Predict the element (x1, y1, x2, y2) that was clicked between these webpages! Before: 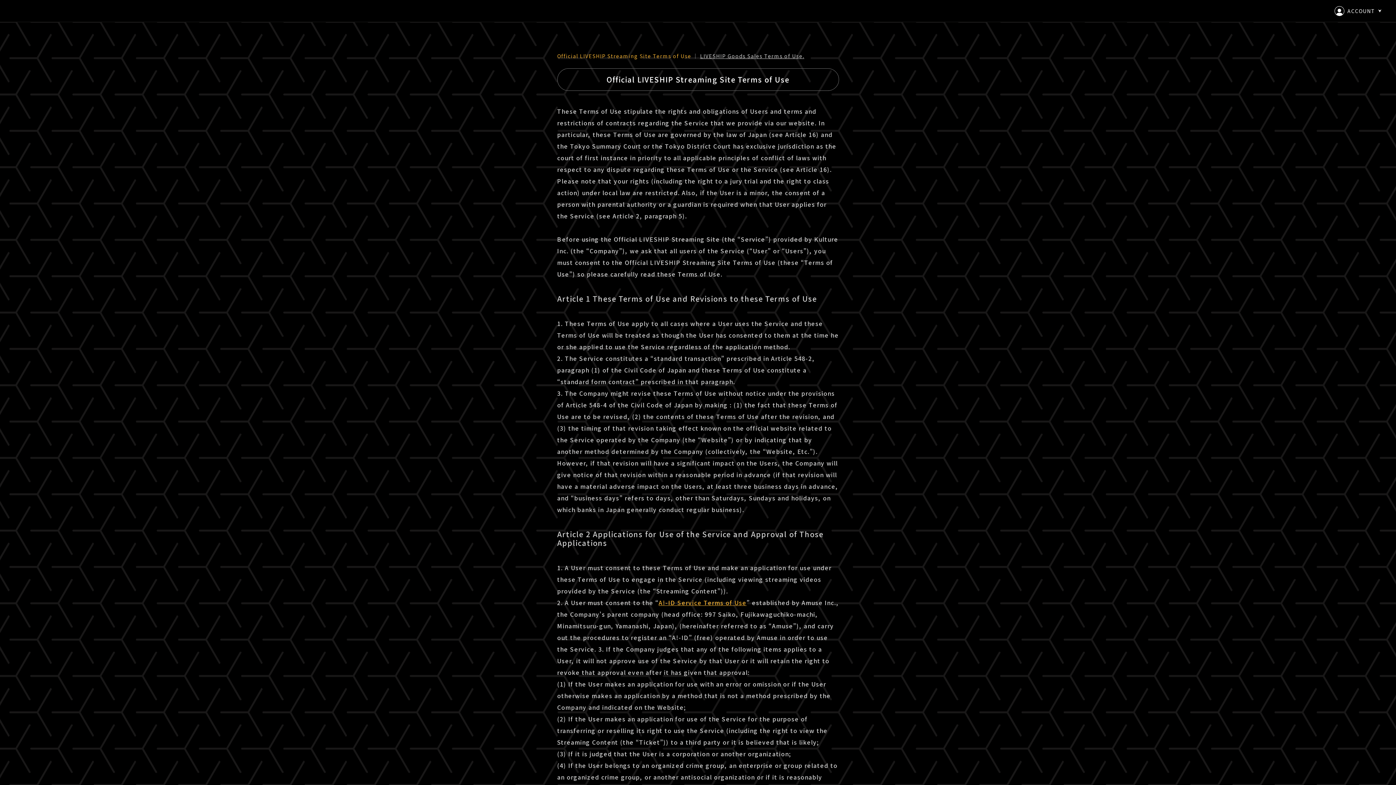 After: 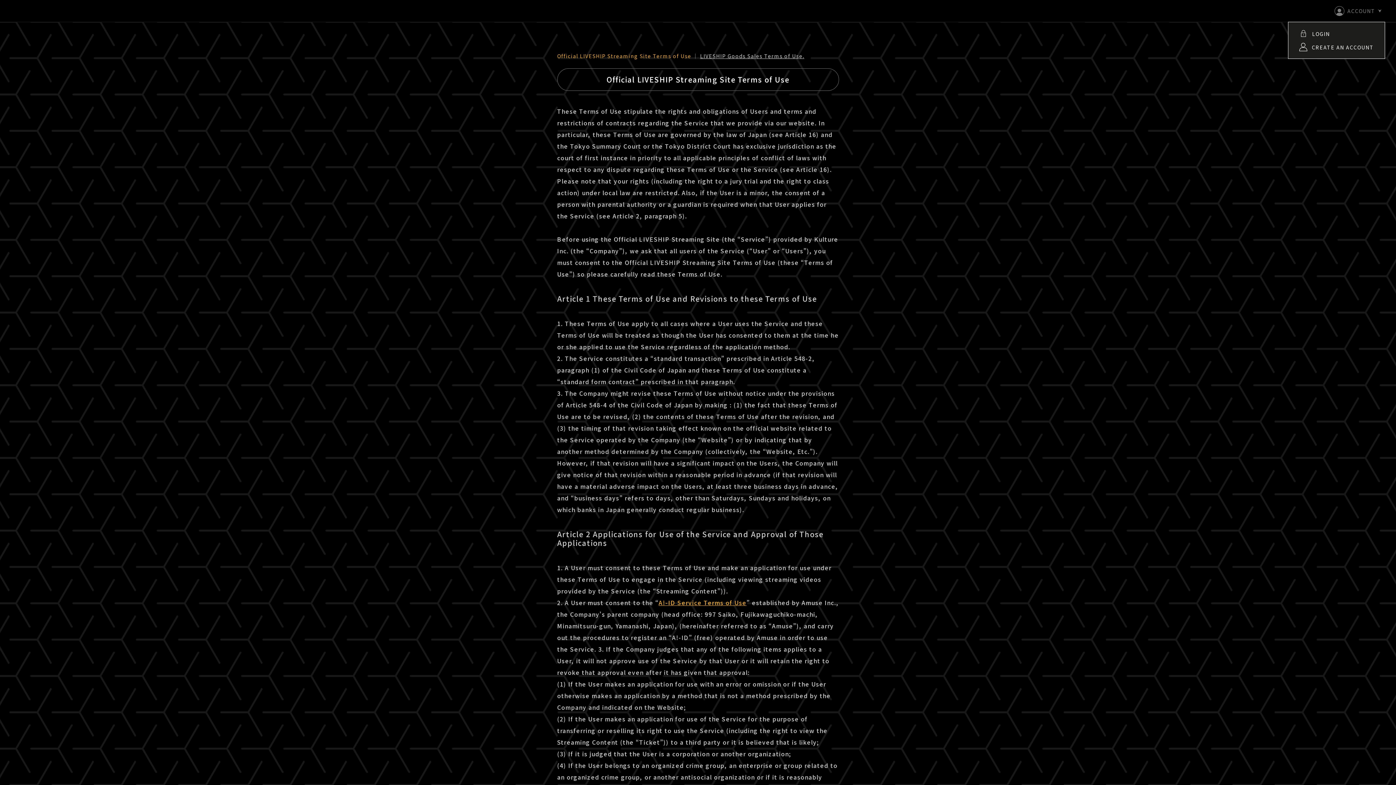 Action: bbox: (1334, 0, 1381, 21) label: ACCOUNT